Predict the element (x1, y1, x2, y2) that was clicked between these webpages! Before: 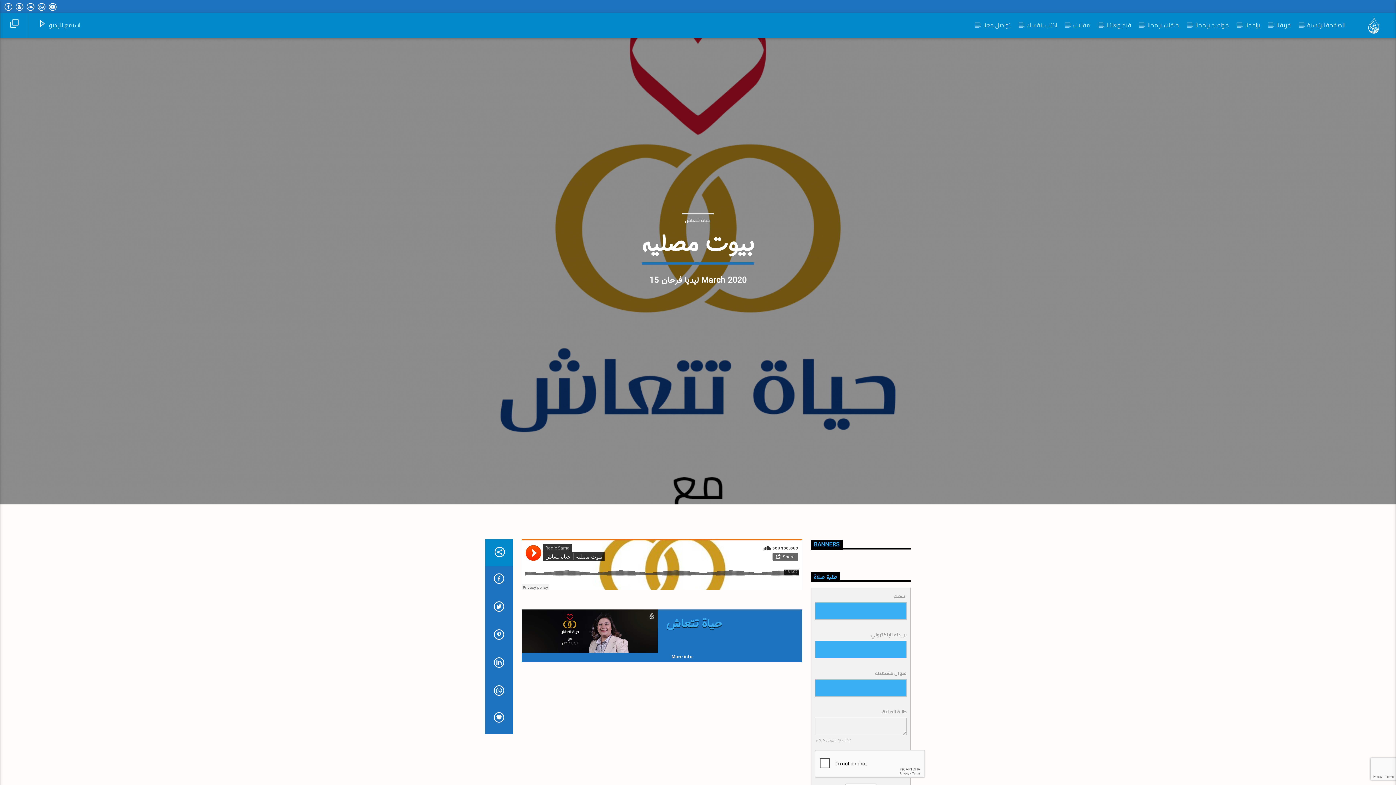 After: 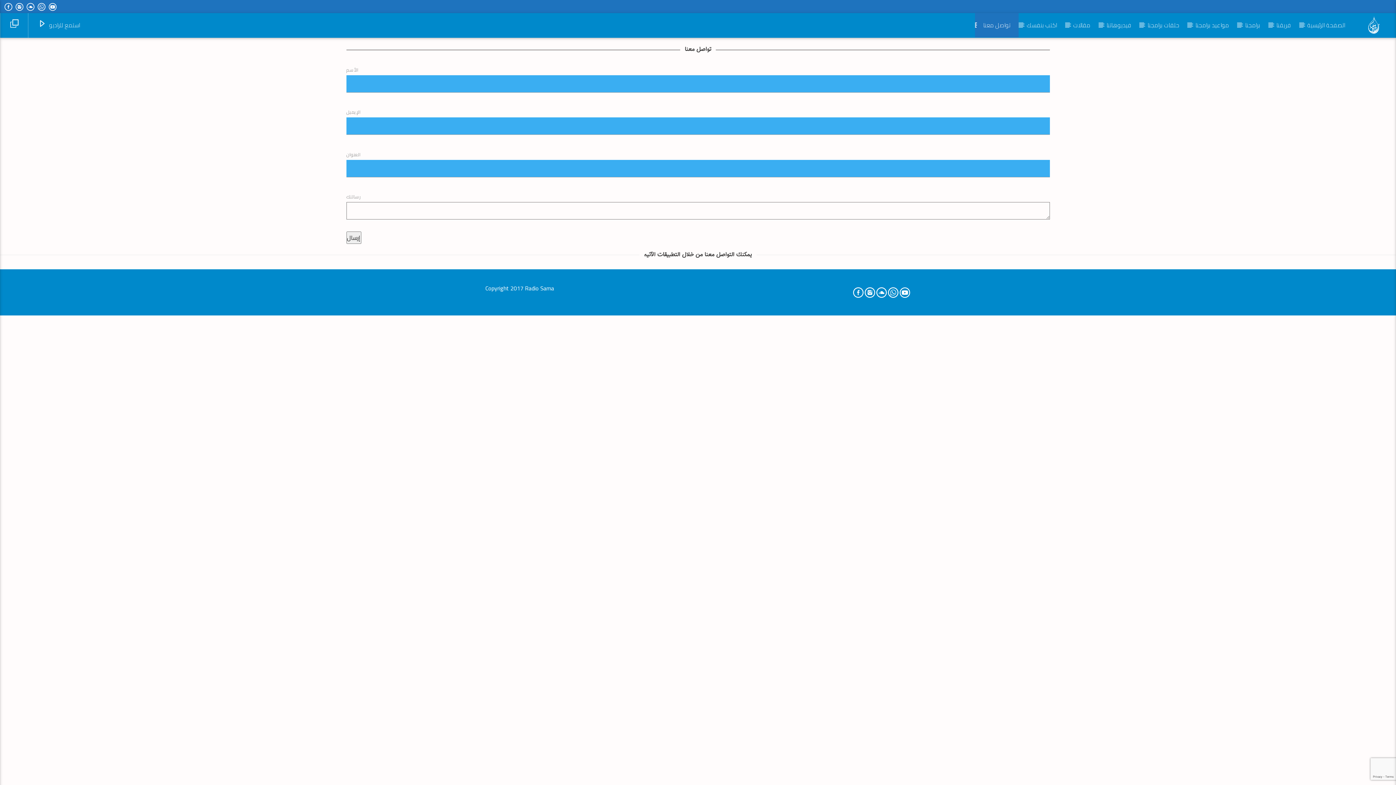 Action: bbox: (975, 13, 1018, 37) label: تواصل معنا